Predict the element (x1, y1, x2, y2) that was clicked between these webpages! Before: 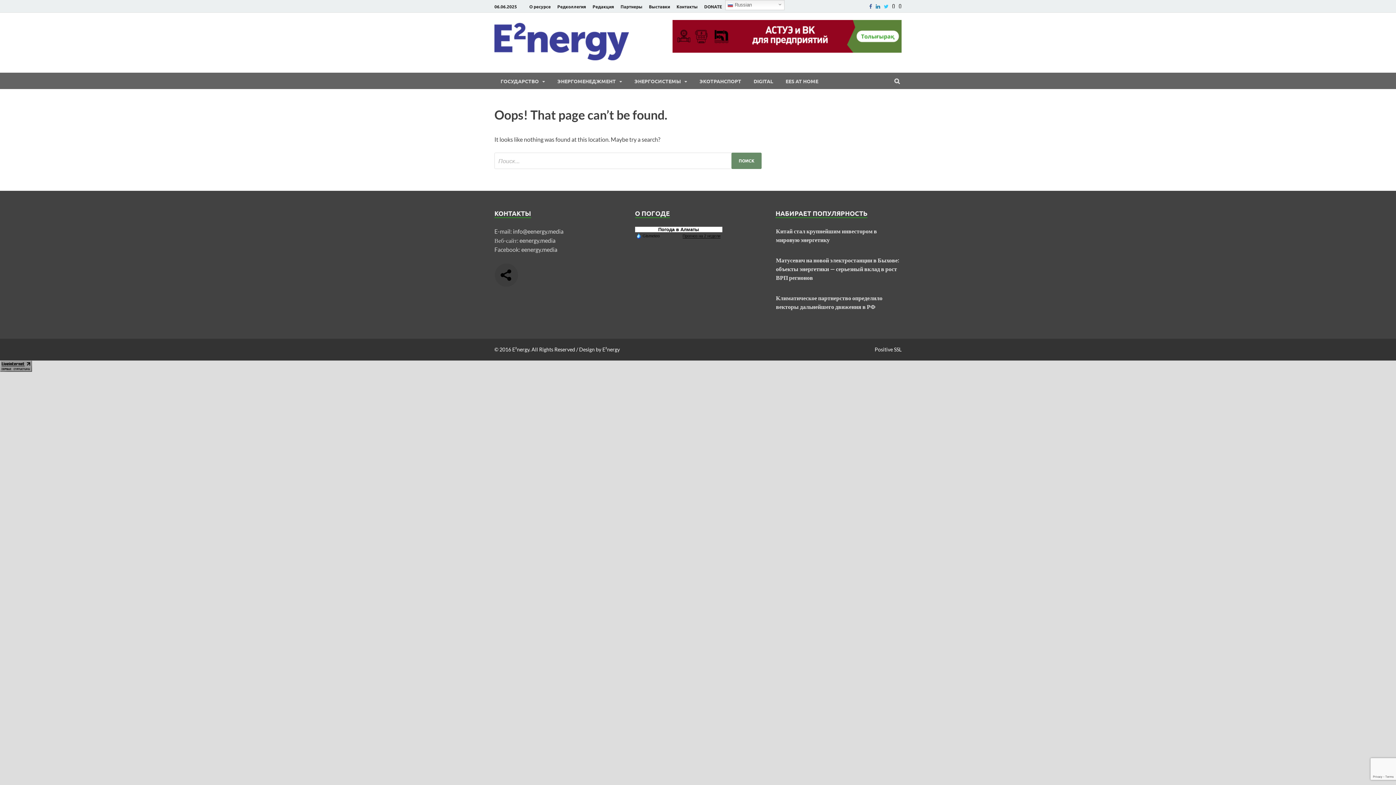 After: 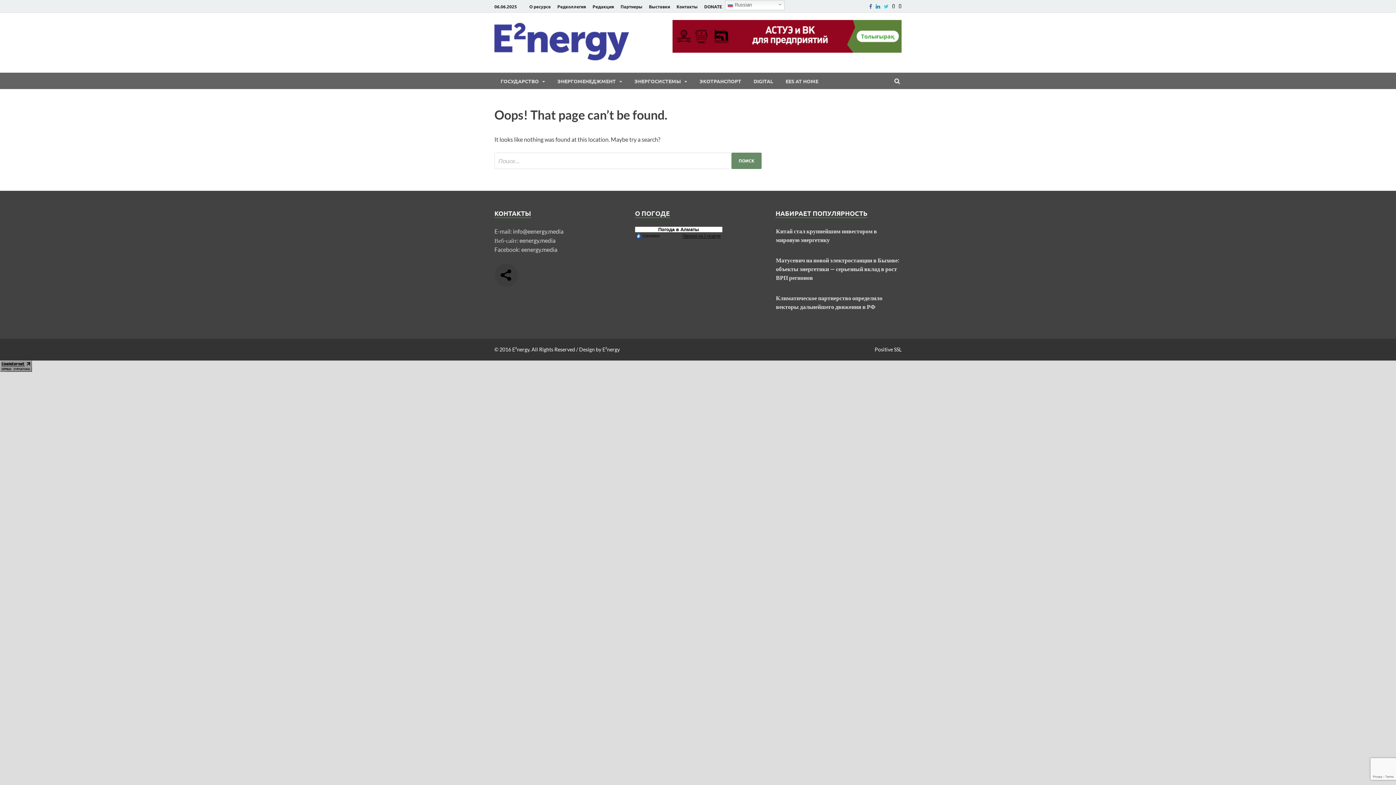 Action: label: Tw bbox: (882, 2, 890, 10)